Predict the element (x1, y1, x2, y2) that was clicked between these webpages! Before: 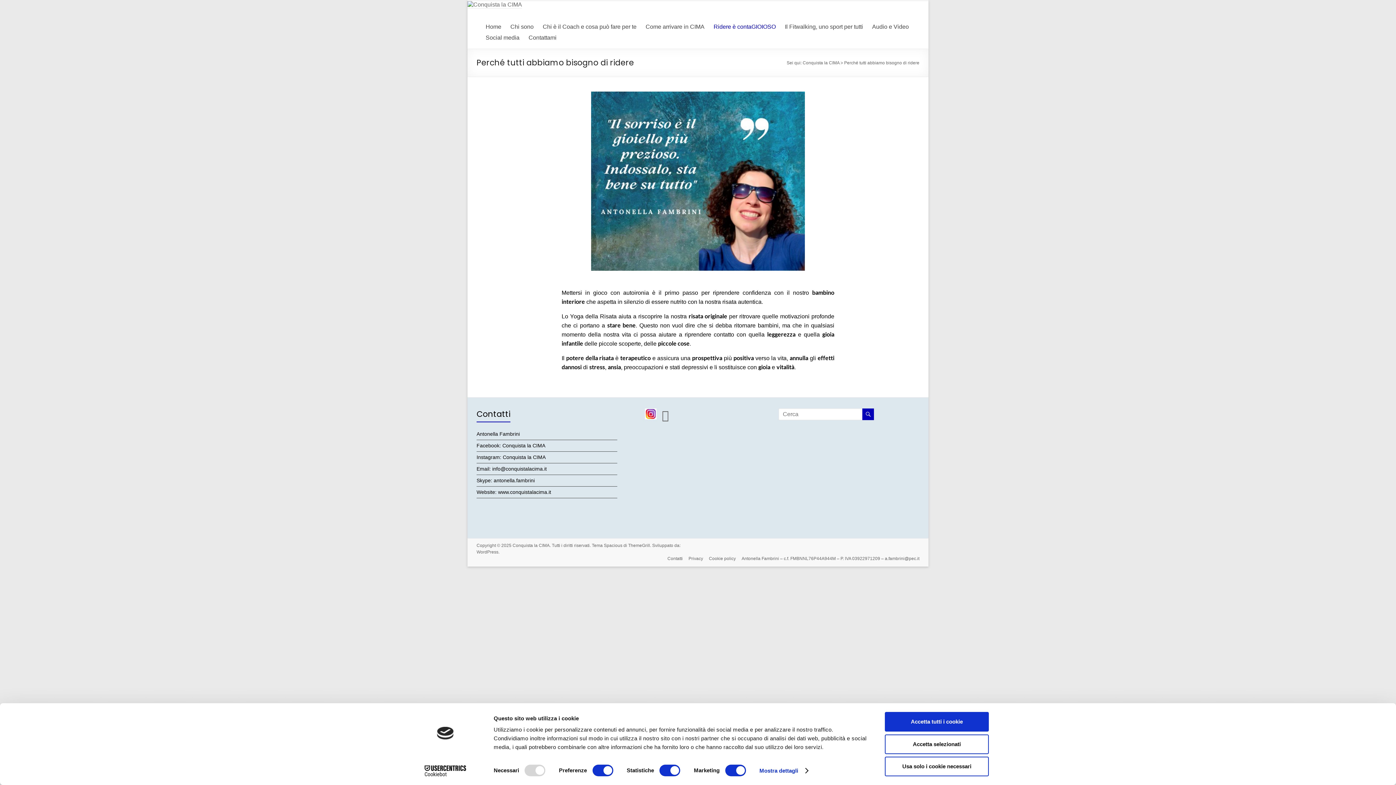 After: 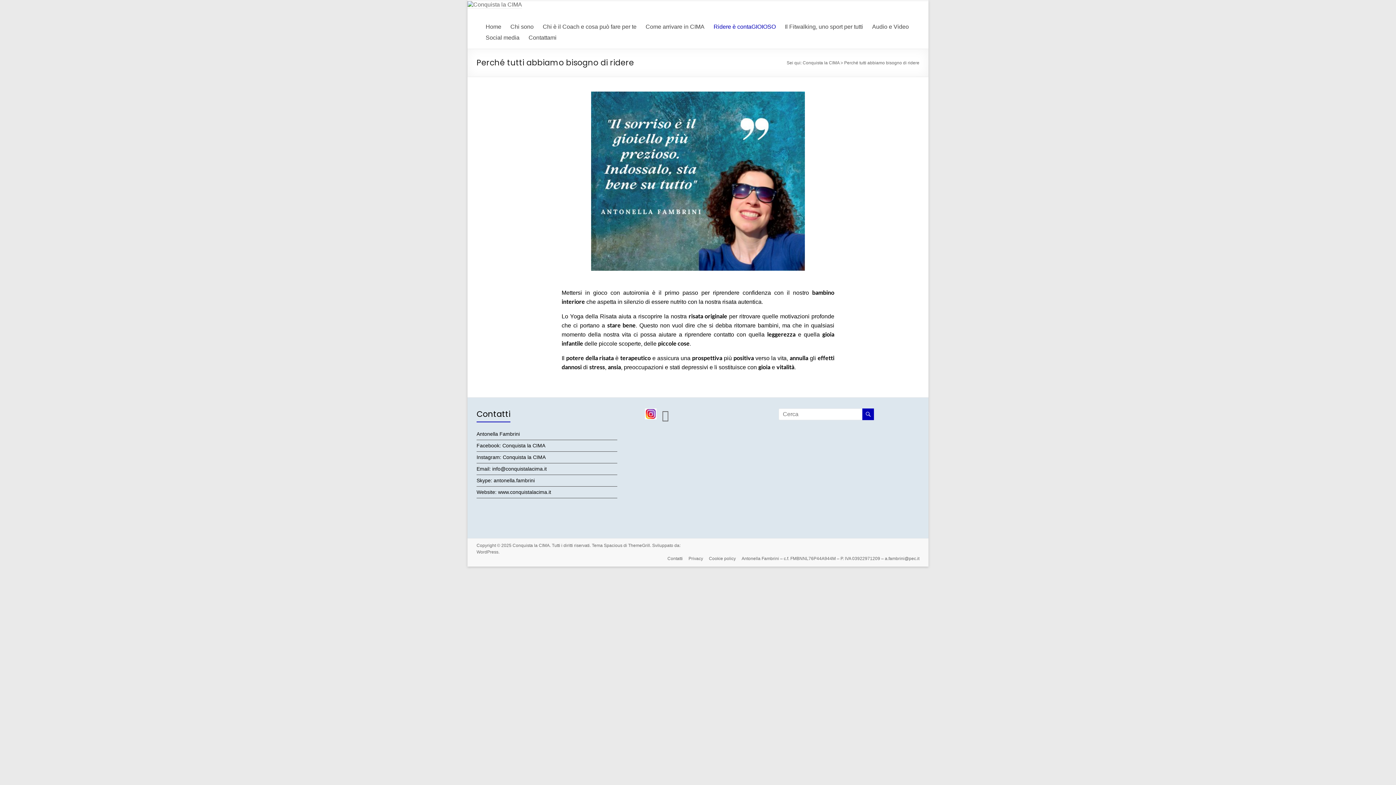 Action: bbox: (885, 757, 989, 776) label: Usa solo i cookie necessari